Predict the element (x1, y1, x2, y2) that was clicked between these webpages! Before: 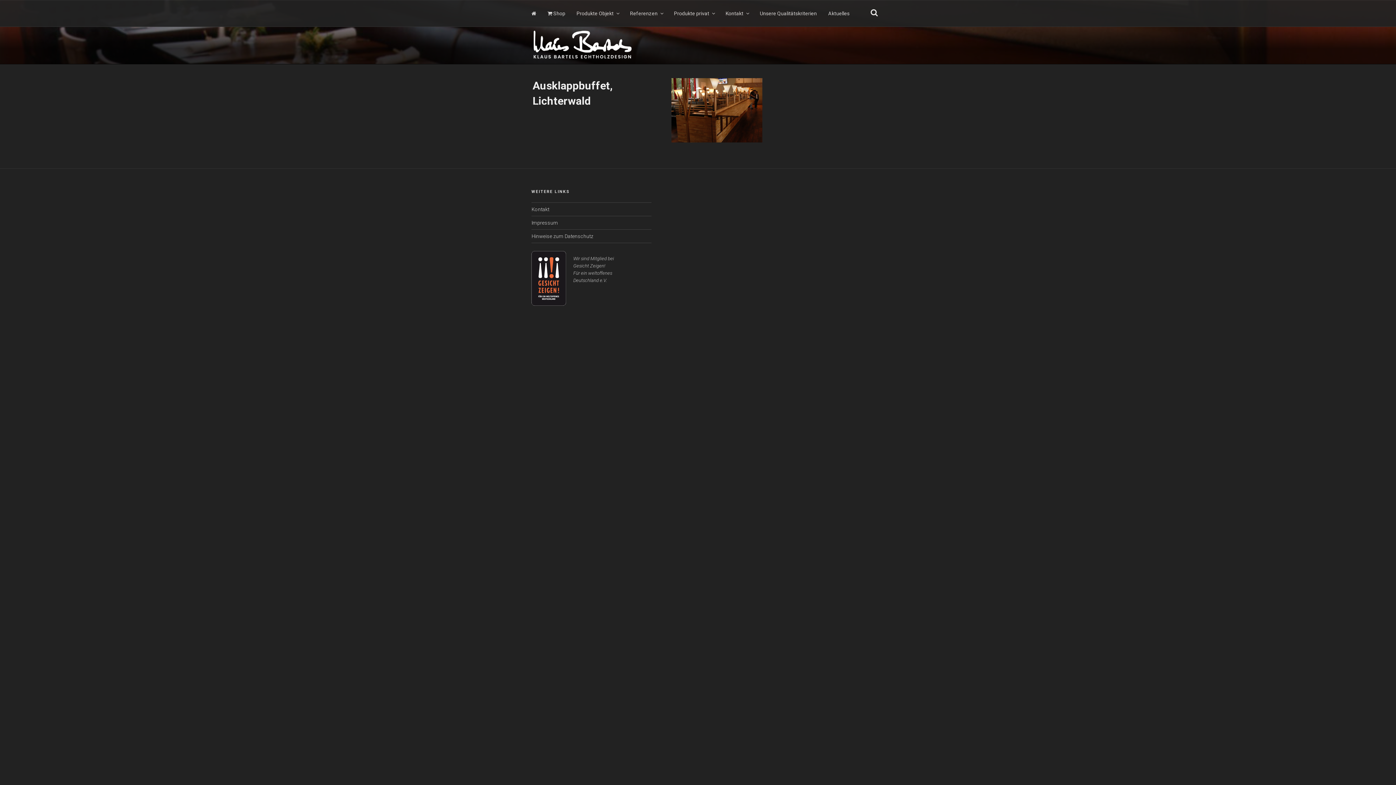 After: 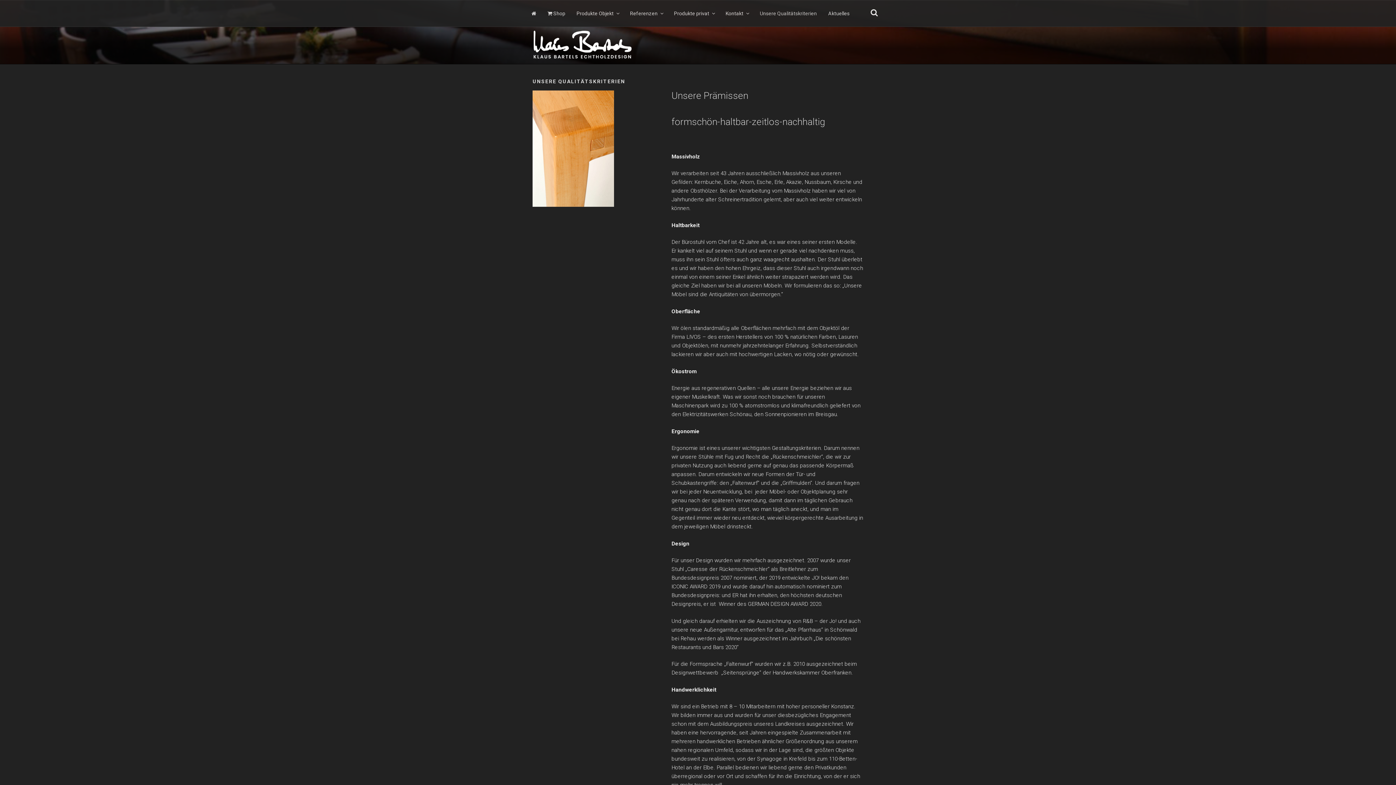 Action: label: Unsere Qualitätskriterien bbox: (754, 4, 822, 22)